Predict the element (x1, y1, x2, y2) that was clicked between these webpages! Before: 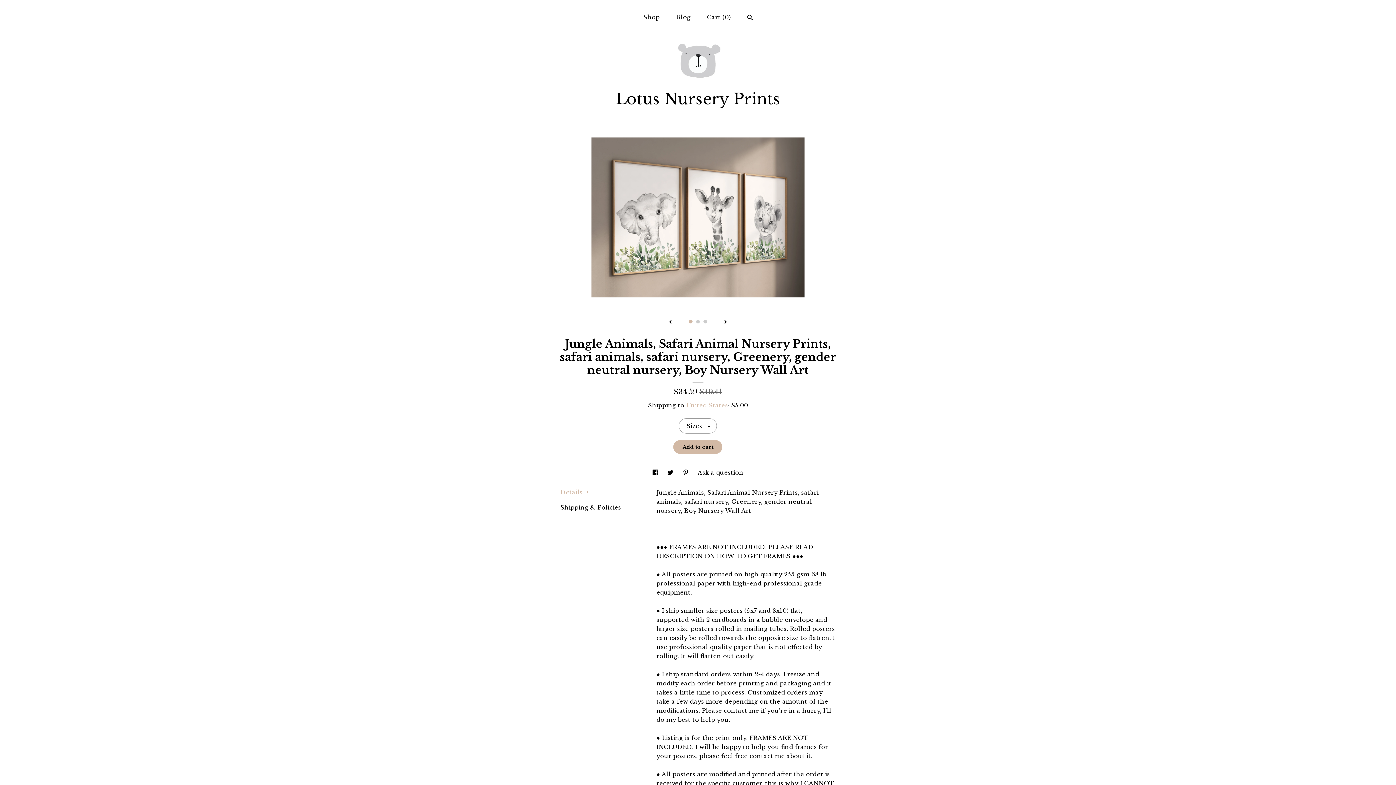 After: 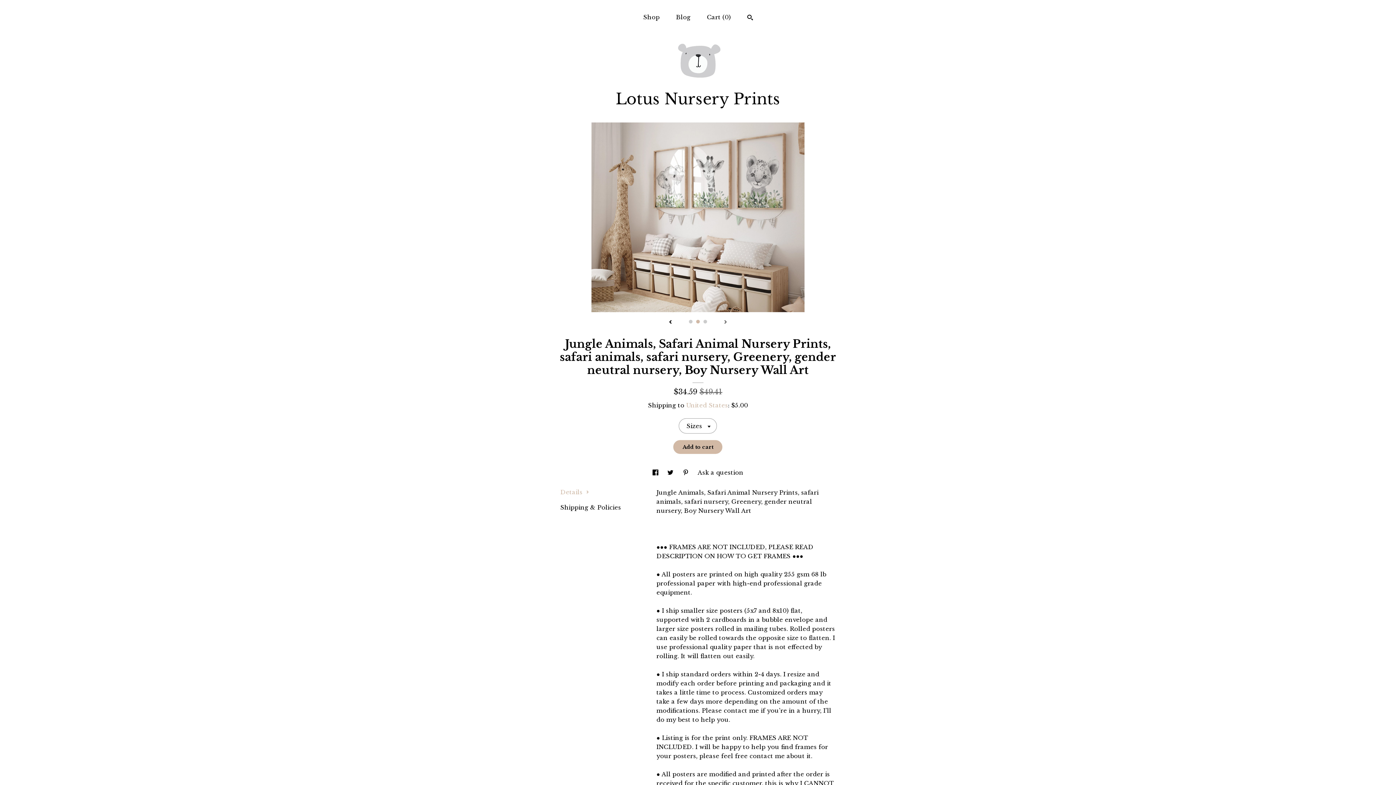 Action: label: show next listing image bbox: (723, 319, 727, 325)